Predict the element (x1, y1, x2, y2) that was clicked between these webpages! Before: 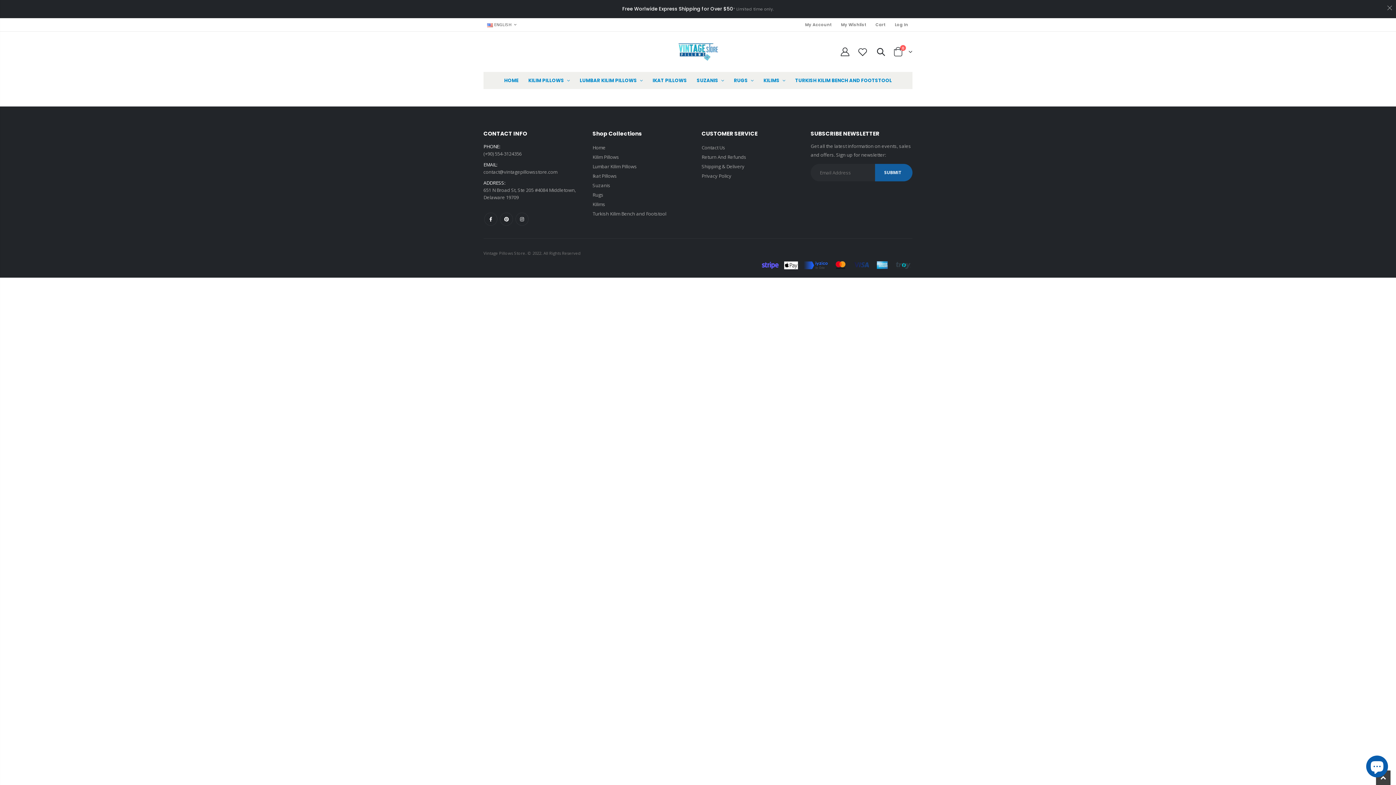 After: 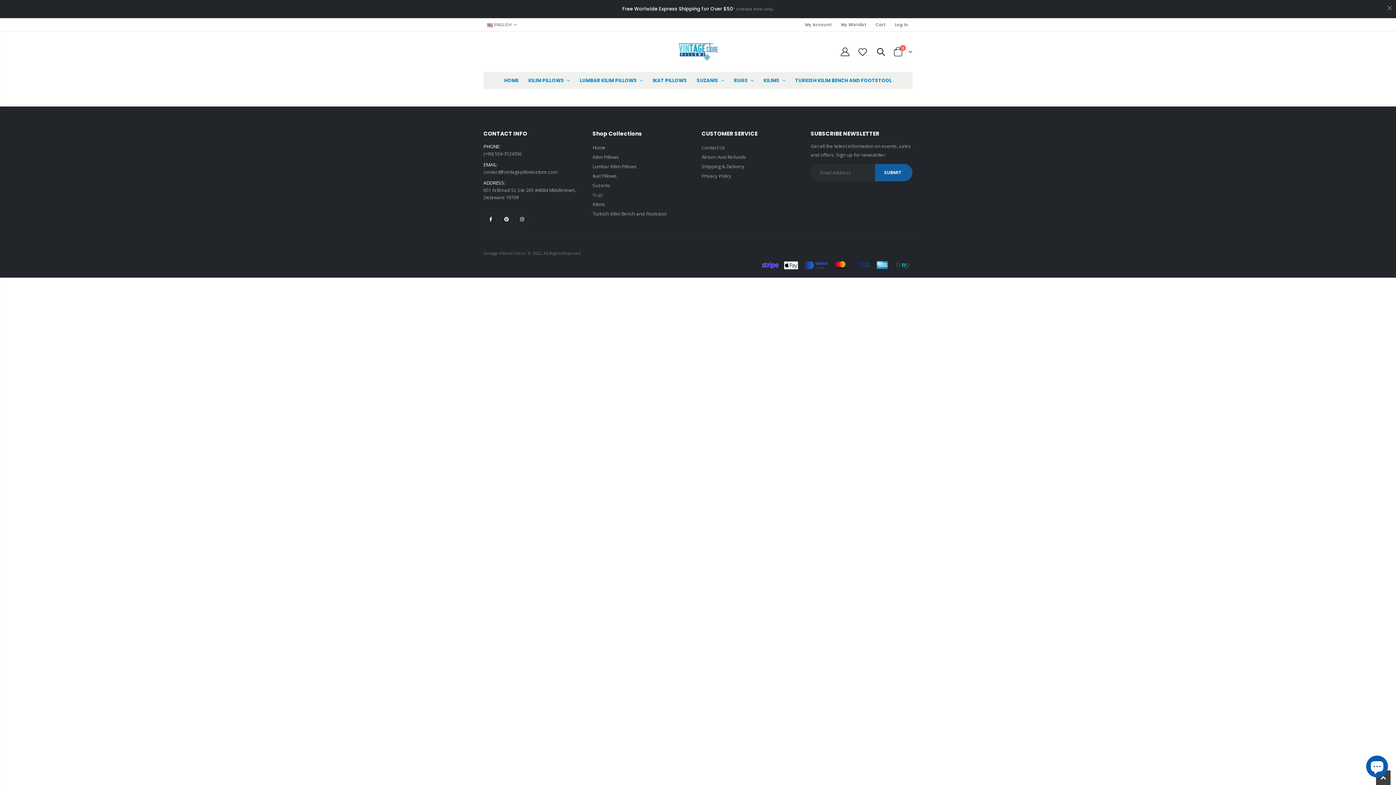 Action: label: Rugs bbox: (592, 191, 603, 198)